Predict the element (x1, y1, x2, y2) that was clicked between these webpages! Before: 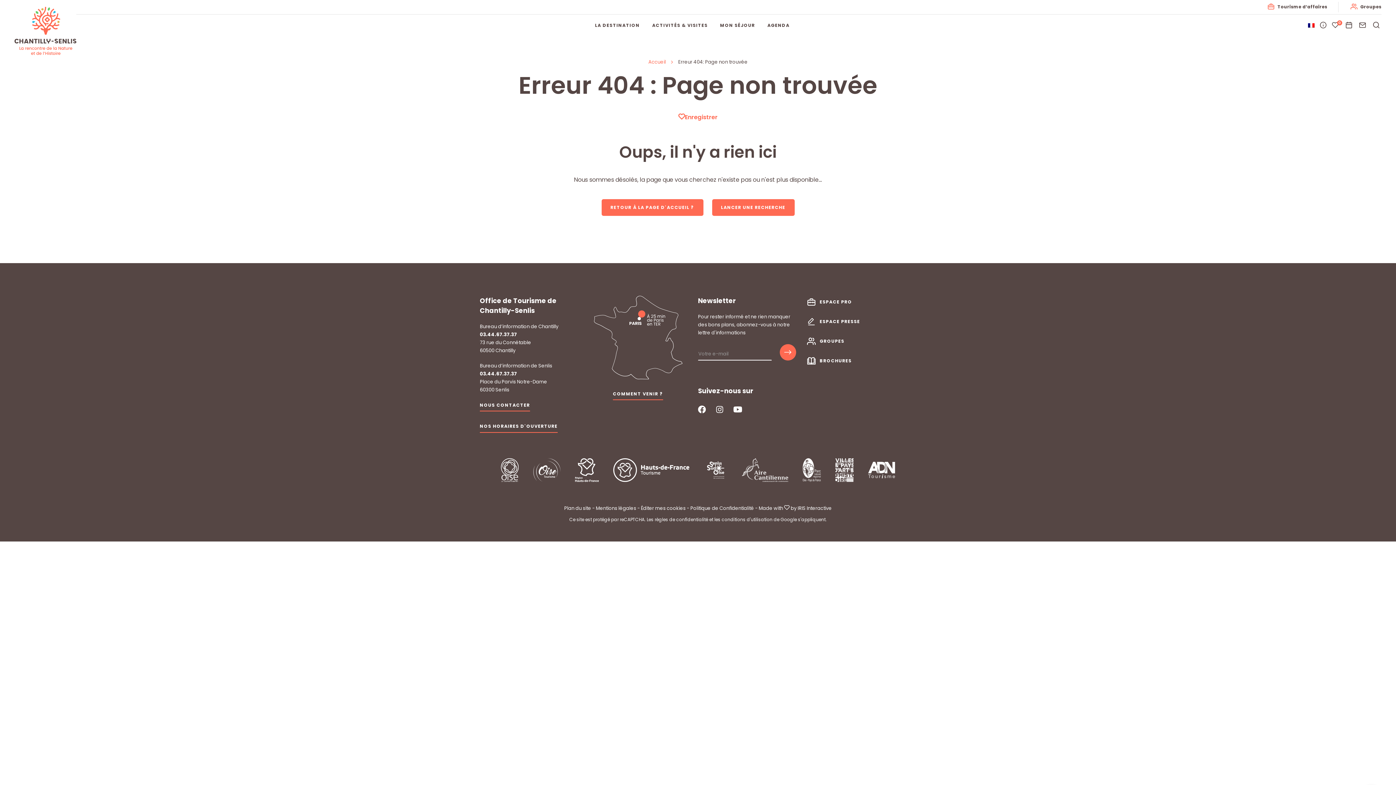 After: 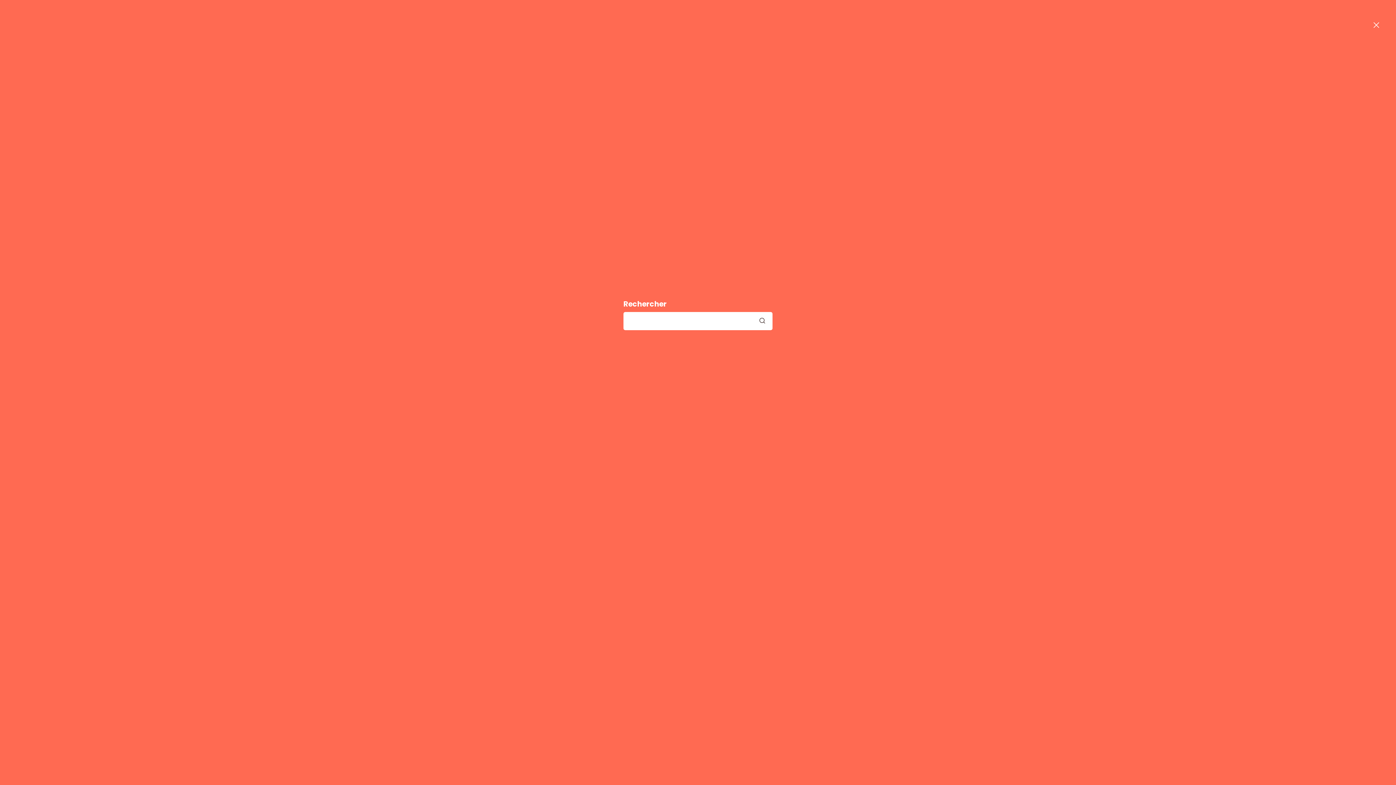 Action: label: LANCER UNE RECHERCHE bbox: (712, 199, 794, 216)